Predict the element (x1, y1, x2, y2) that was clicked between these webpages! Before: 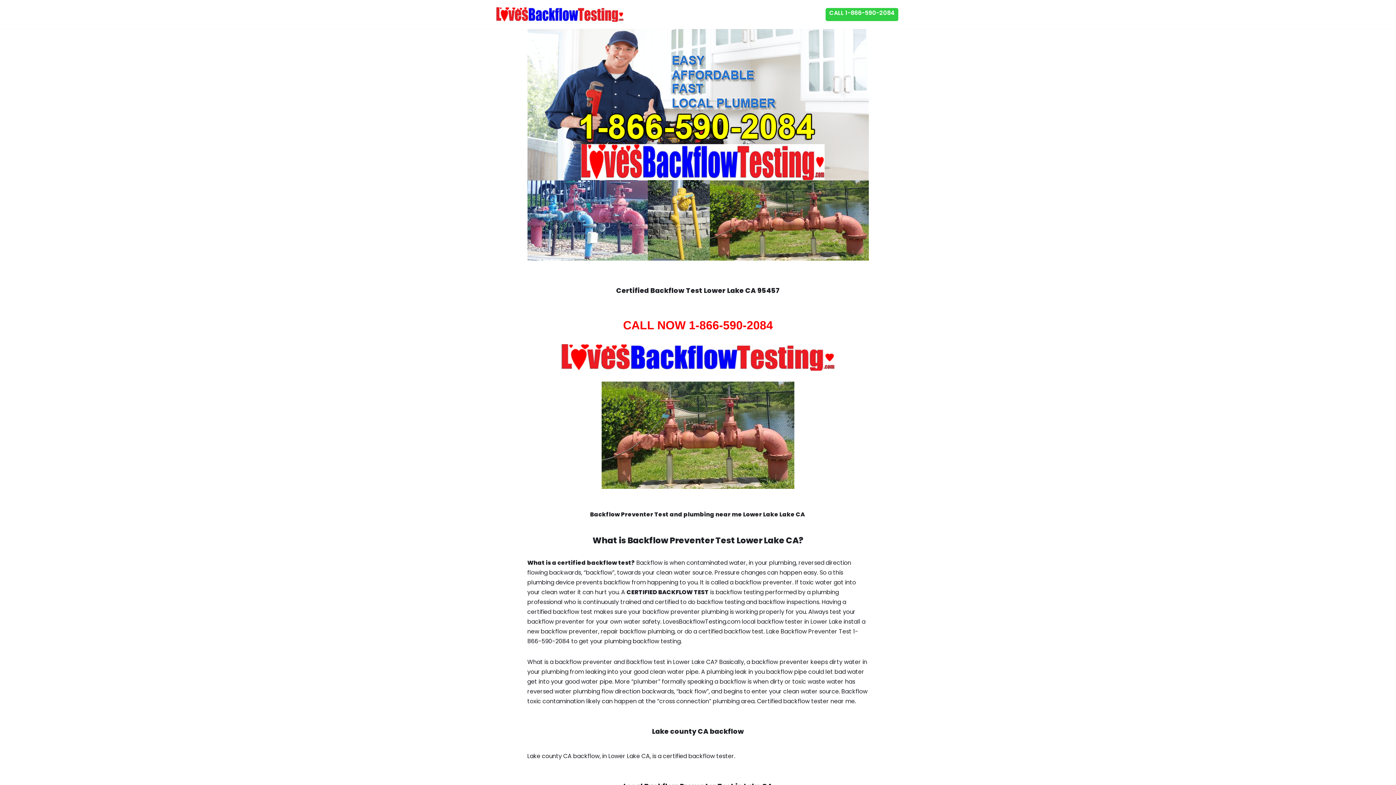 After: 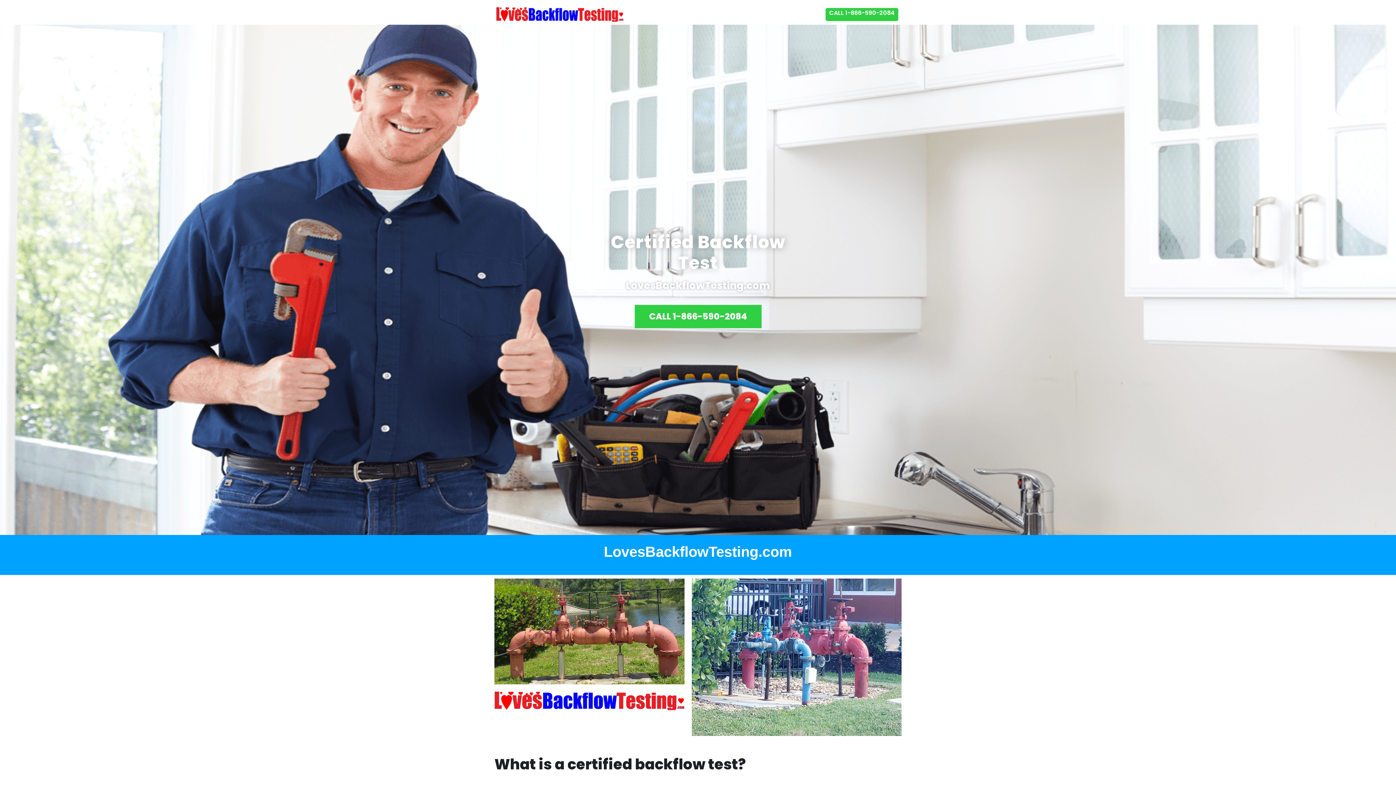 Action: label: Backflow Testing Certified Backflow Testing, Tester, Plumber, Near Me bbox: (496, 7, 623, 21)